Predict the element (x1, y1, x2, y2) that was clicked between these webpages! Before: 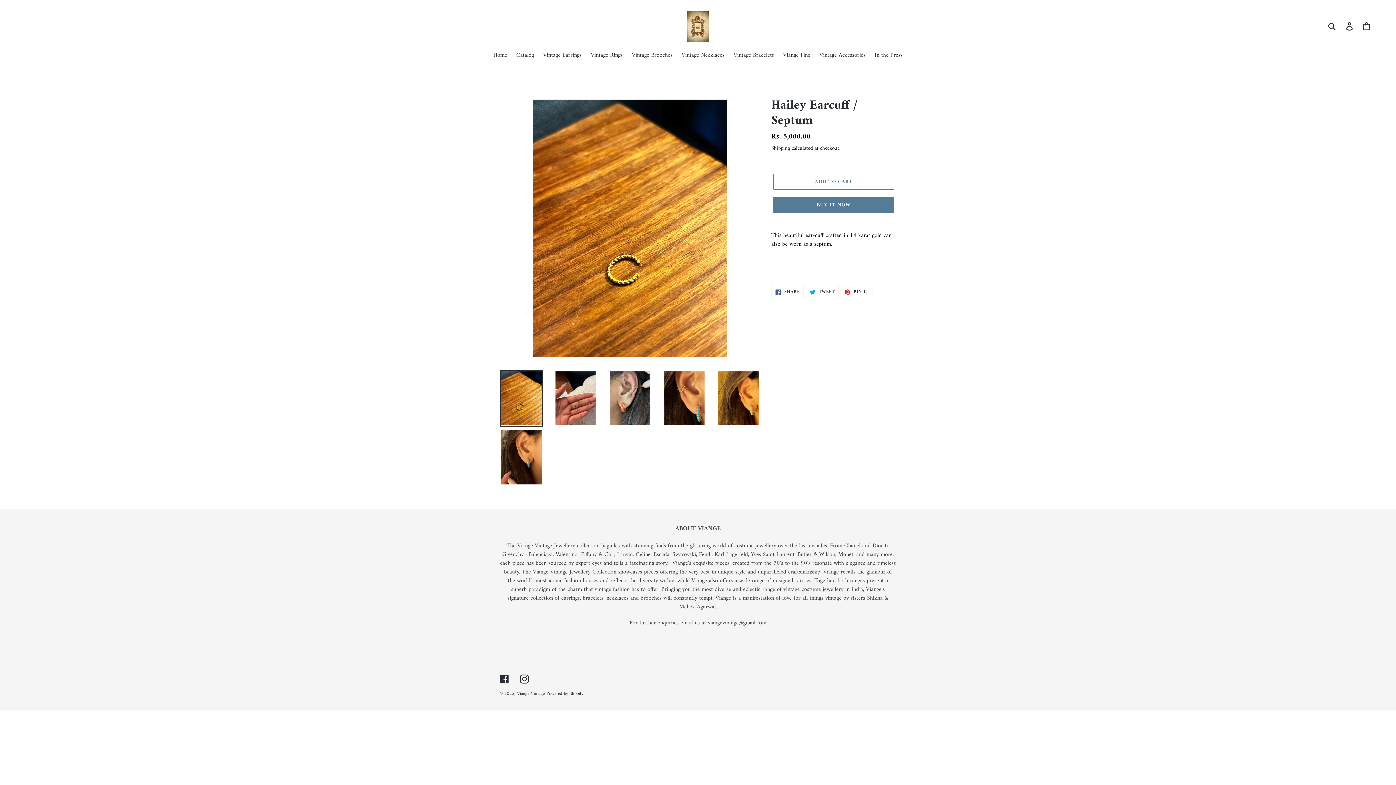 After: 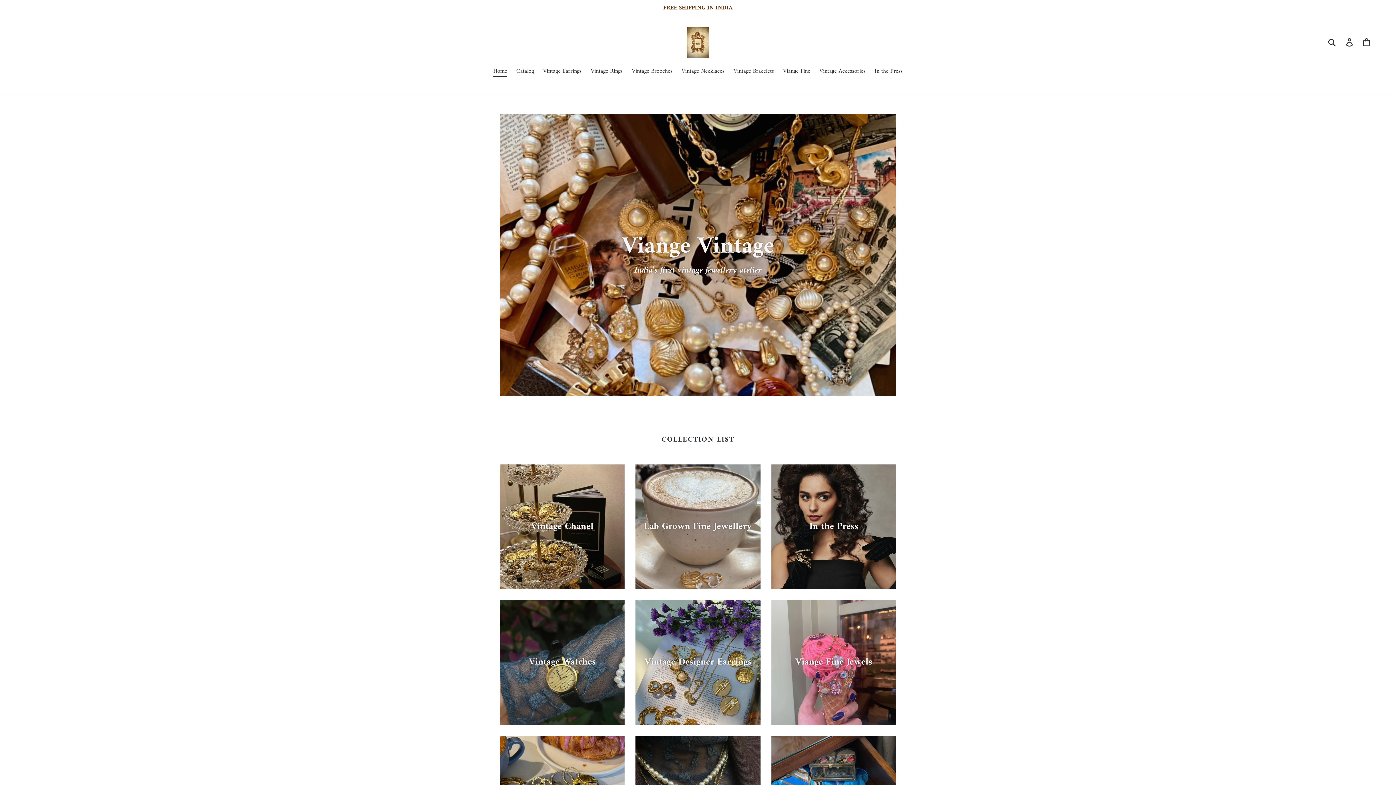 Action: bbox: (489, 50, 510, 60) label: Home